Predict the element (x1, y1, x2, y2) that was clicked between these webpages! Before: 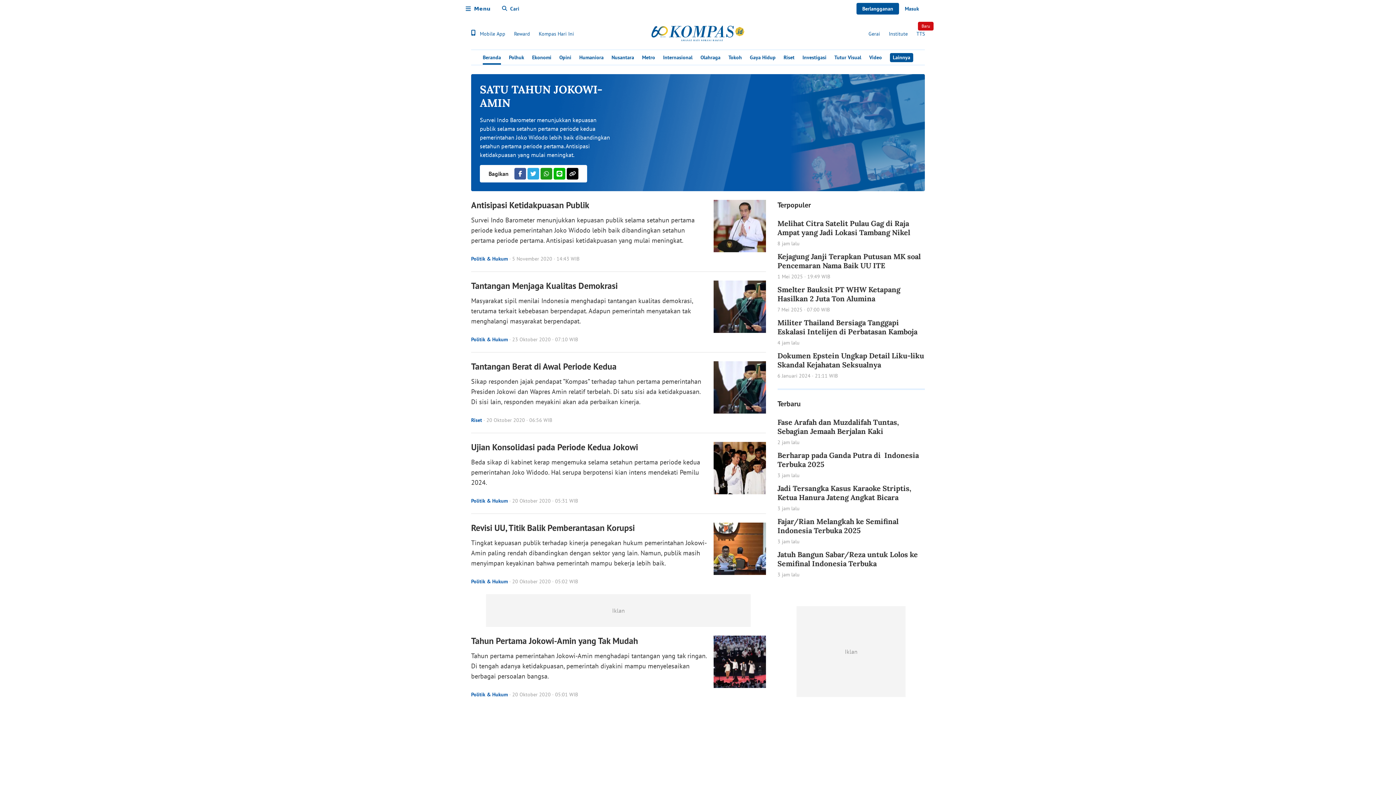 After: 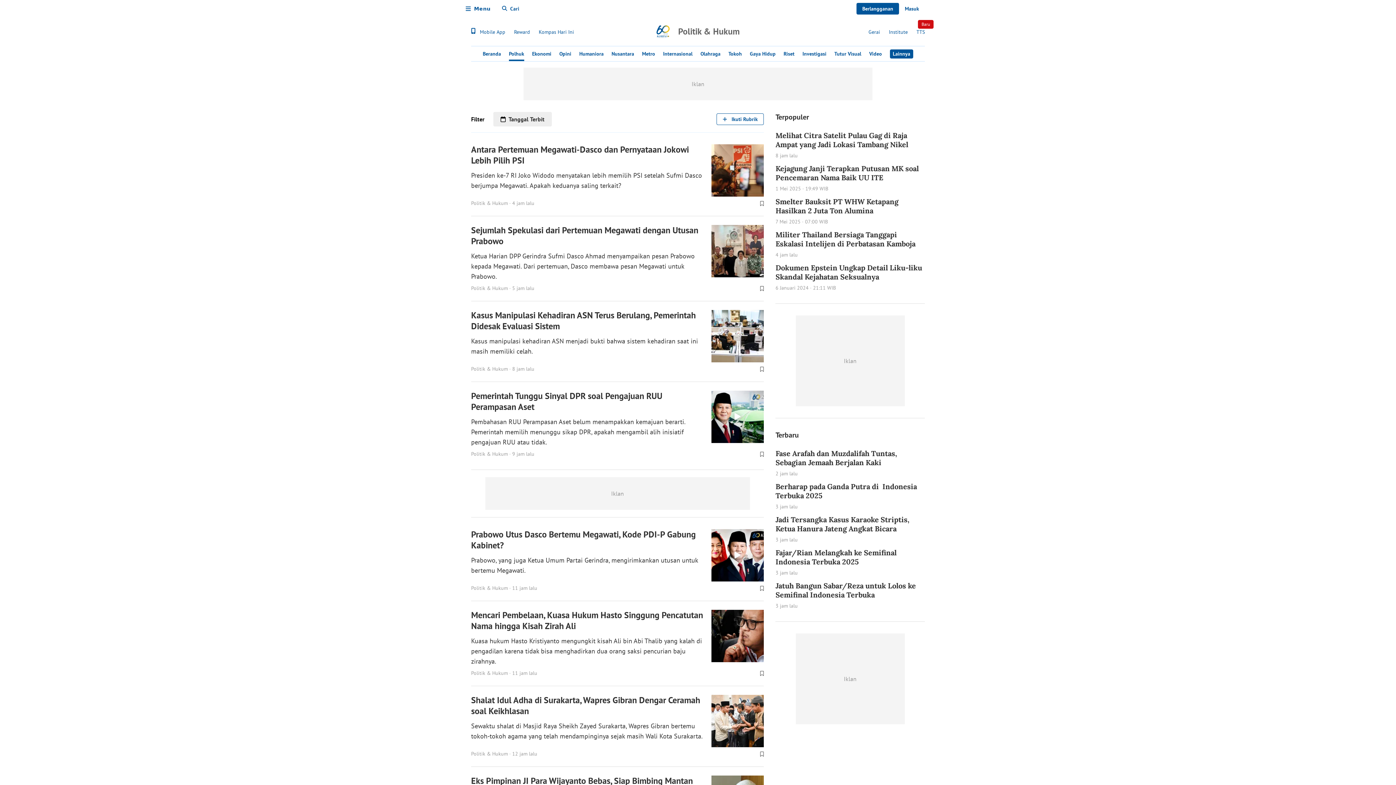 Action: label: Politik & Hukum bbox: (471, 497, 508, 505)